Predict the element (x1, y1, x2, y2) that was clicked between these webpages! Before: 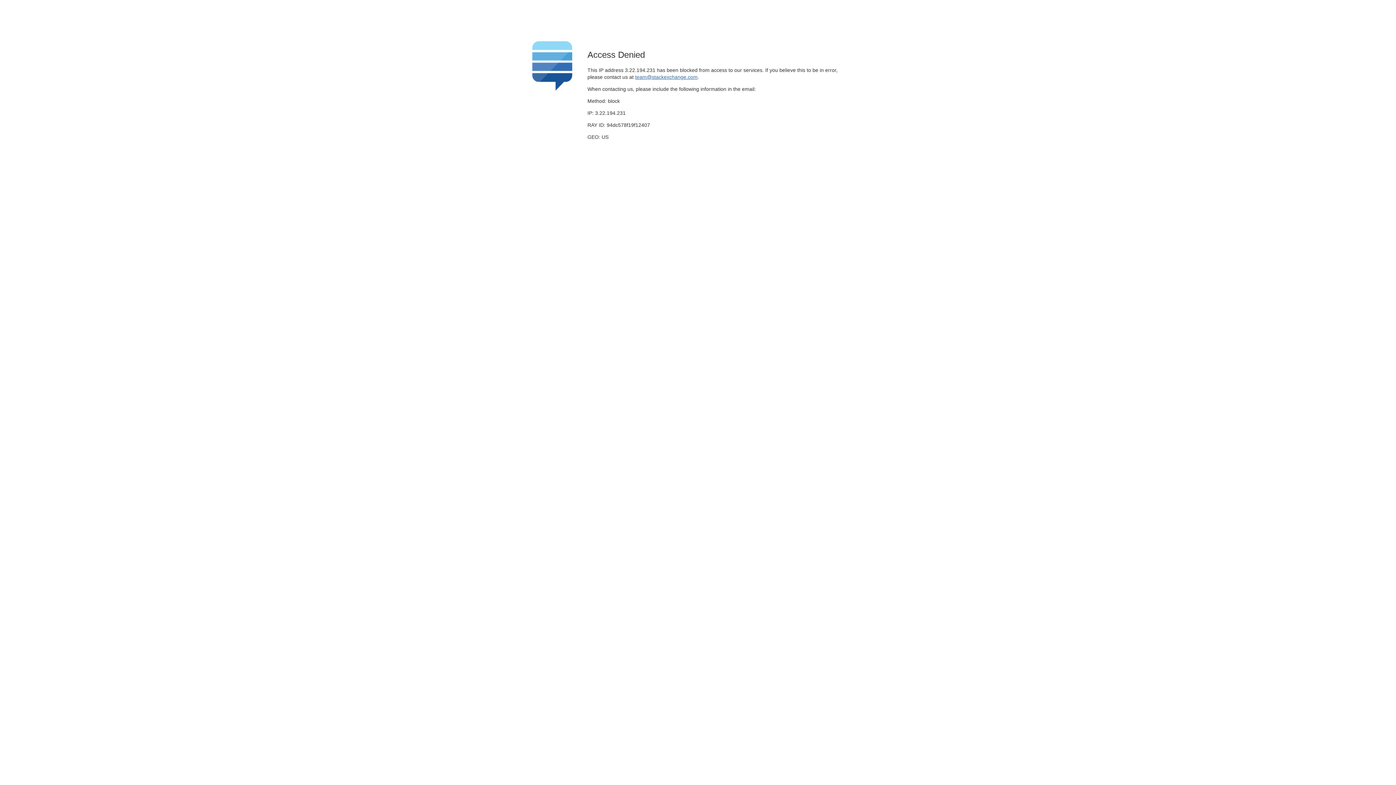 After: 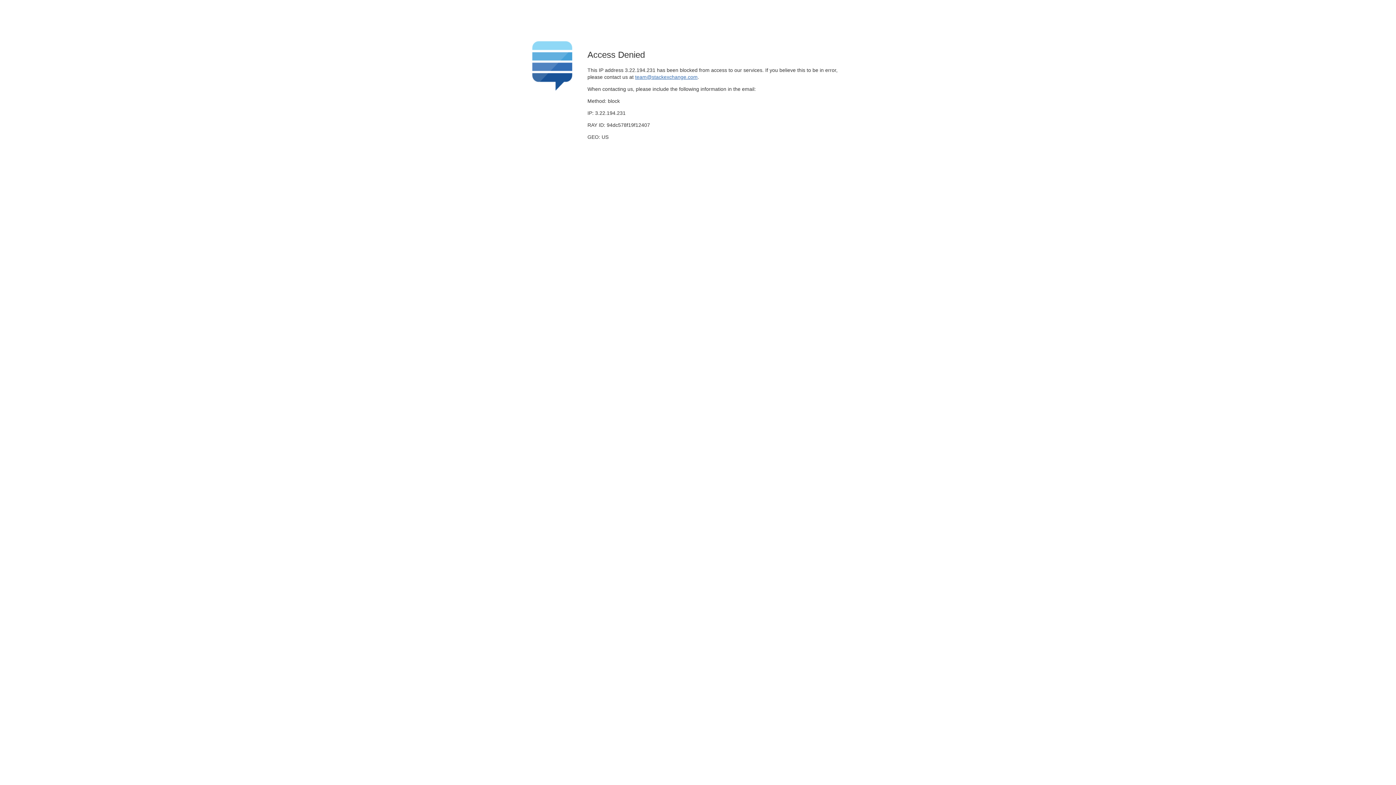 Action: label: team@stackexchange.com bbox: (635, 74, 697, 79)